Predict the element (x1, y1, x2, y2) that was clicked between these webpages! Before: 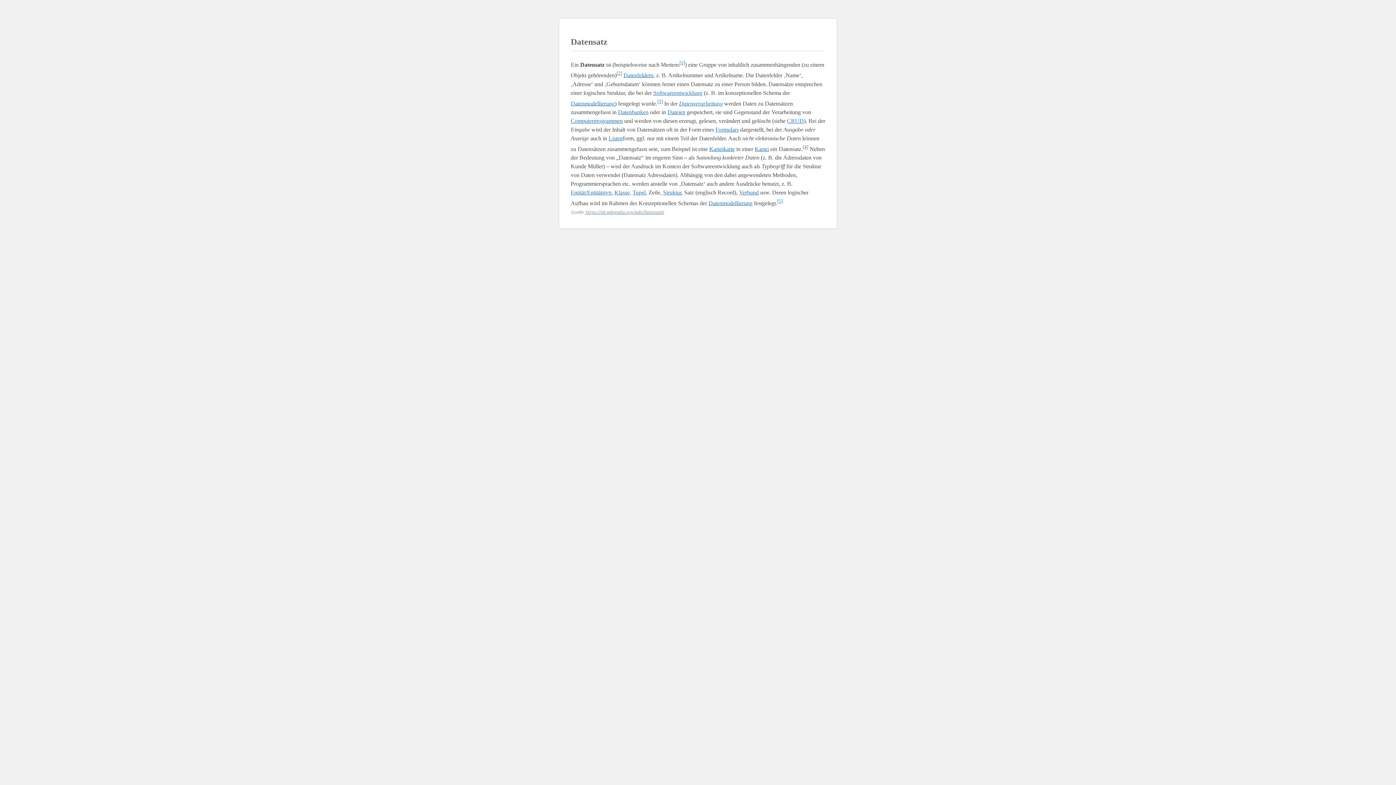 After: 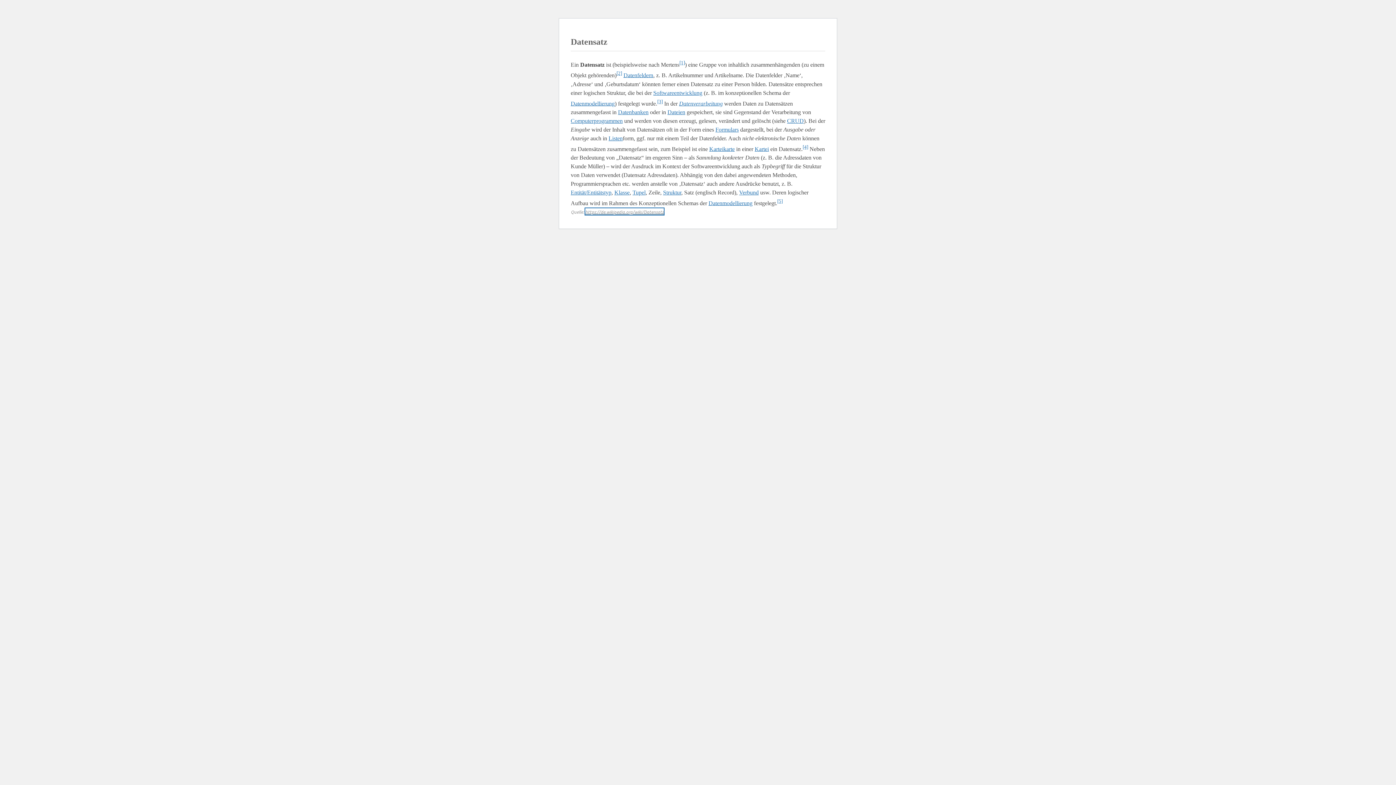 Action: label: https://de.wikipedia.org/wiki/Datensatz bbox: (585, 208, 664, 214)